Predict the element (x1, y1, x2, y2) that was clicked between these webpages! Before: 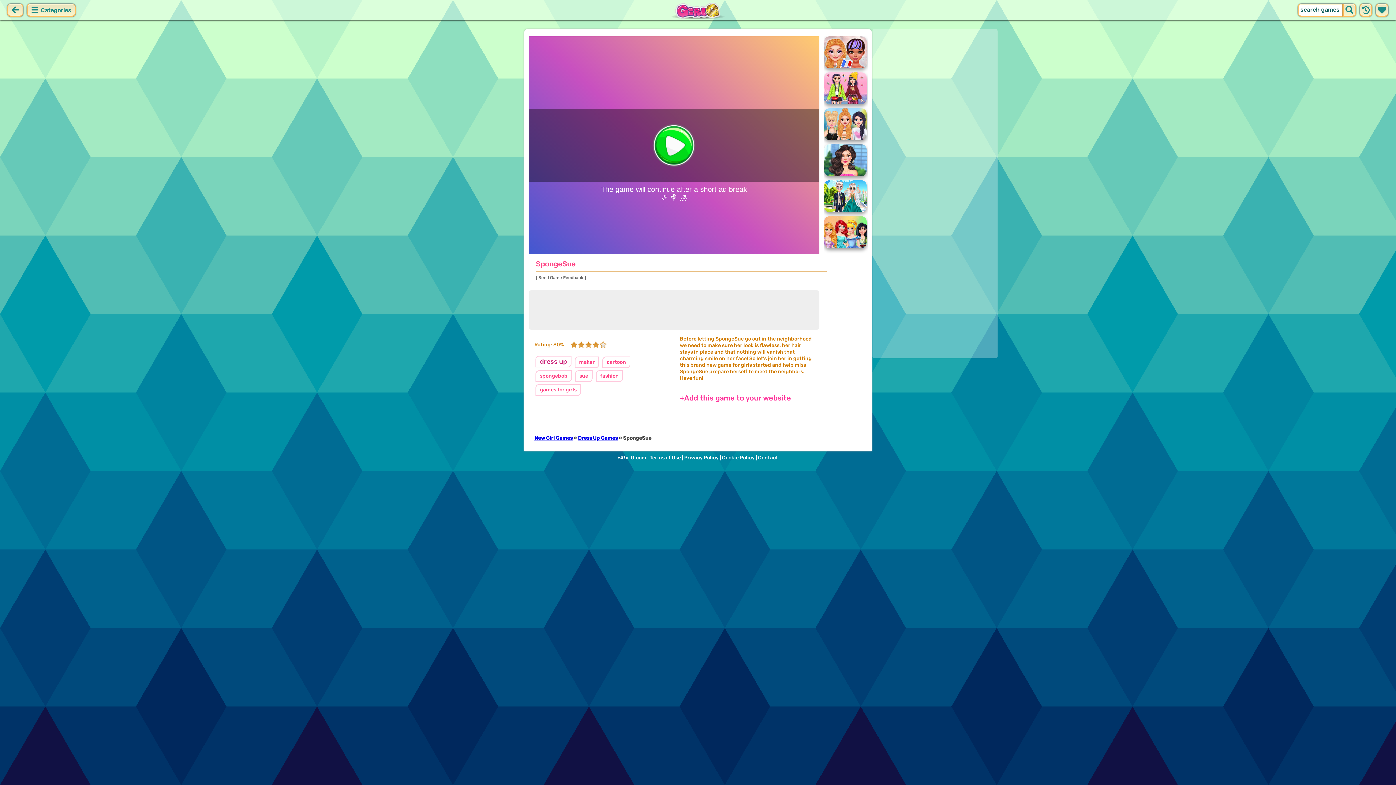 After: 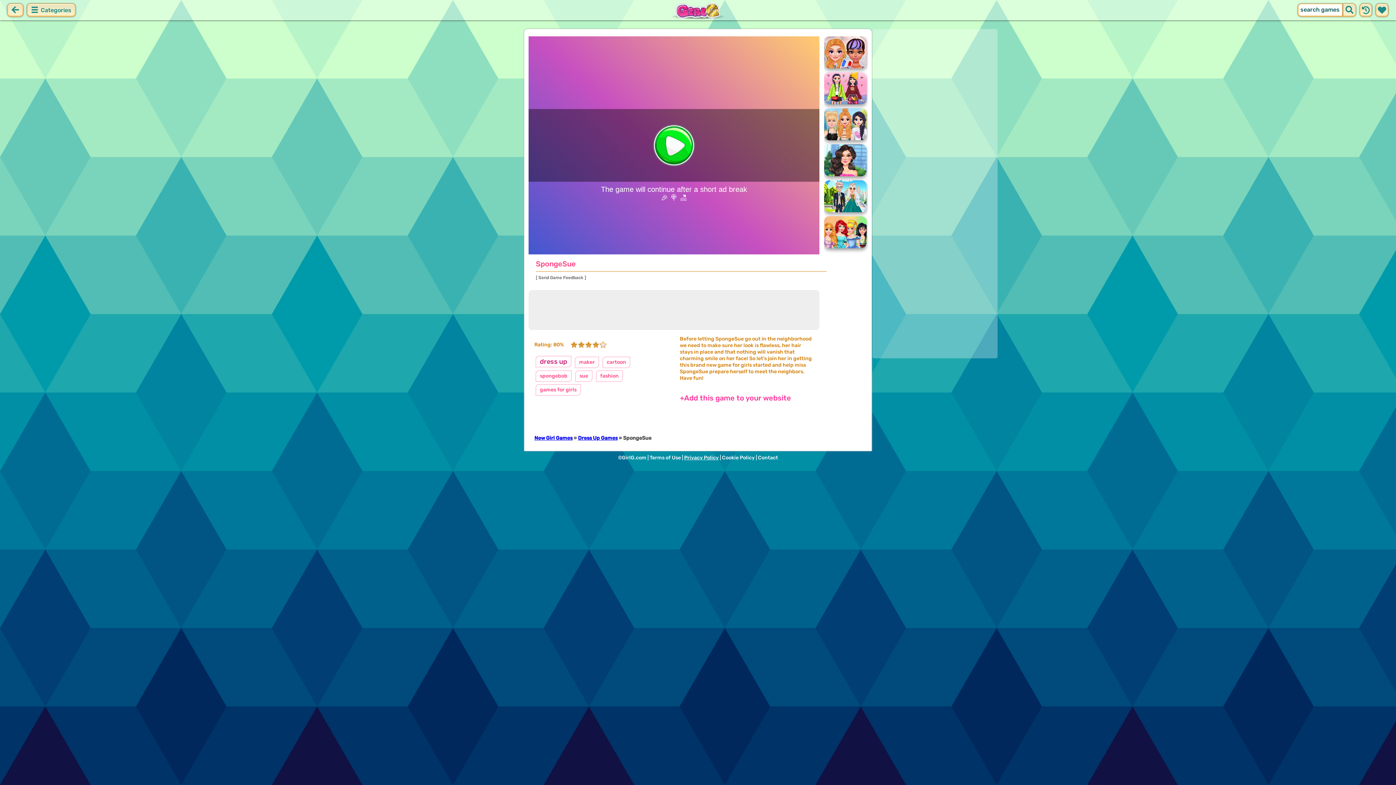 Action: bbox: (684, 454, 718, 461) label: Privacy Policy